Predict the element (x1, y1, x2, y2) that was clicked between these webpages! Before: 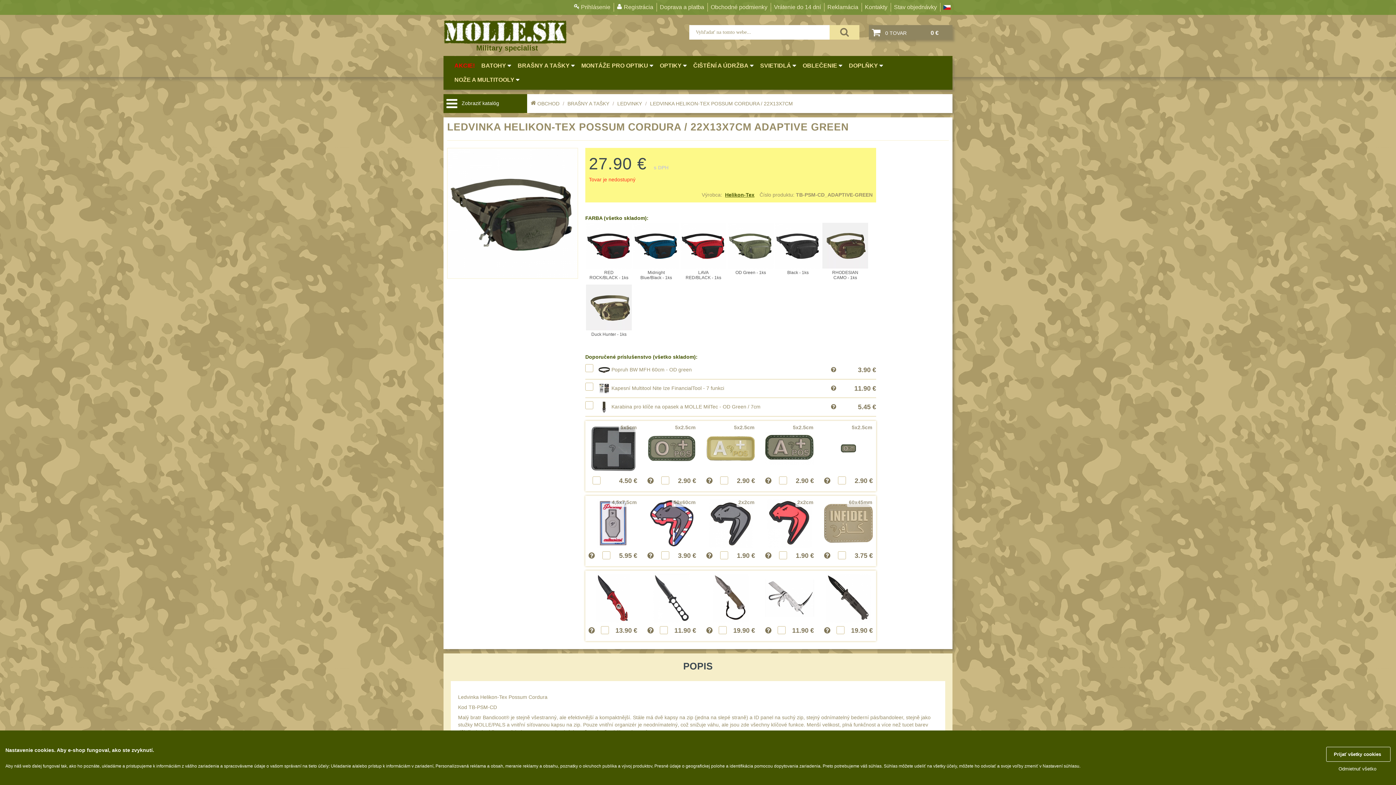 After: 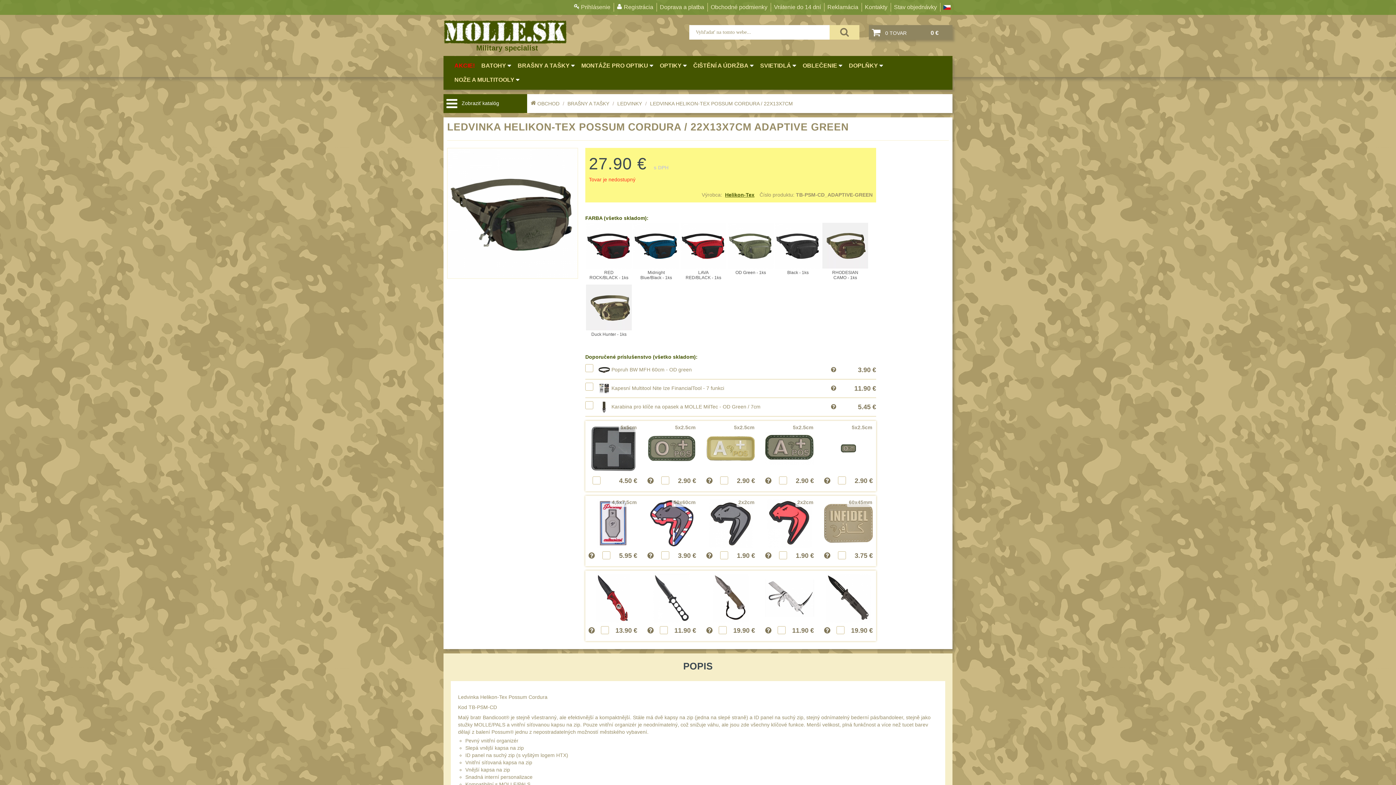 Action: bbox: (1331, 762, 1385, 776) label: Odmietnuť všetko